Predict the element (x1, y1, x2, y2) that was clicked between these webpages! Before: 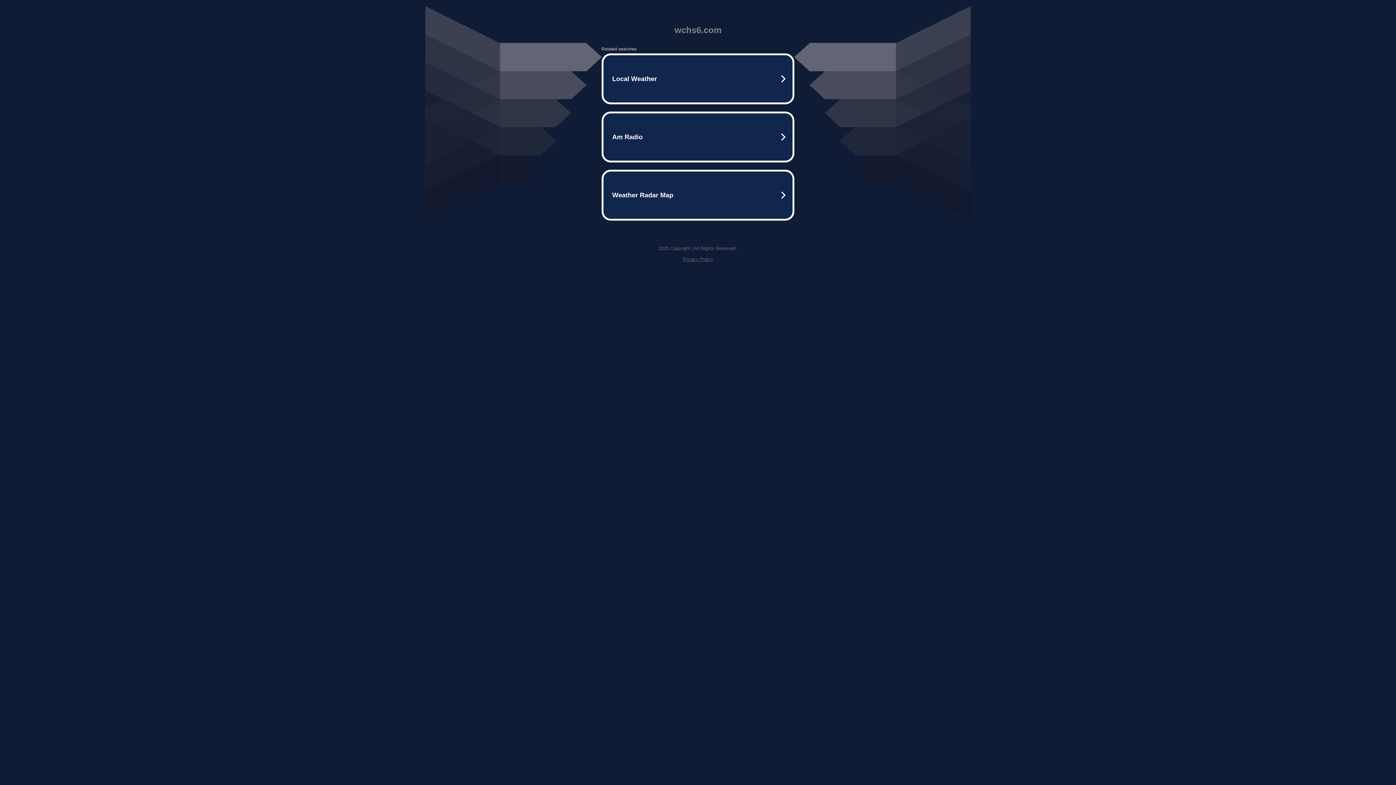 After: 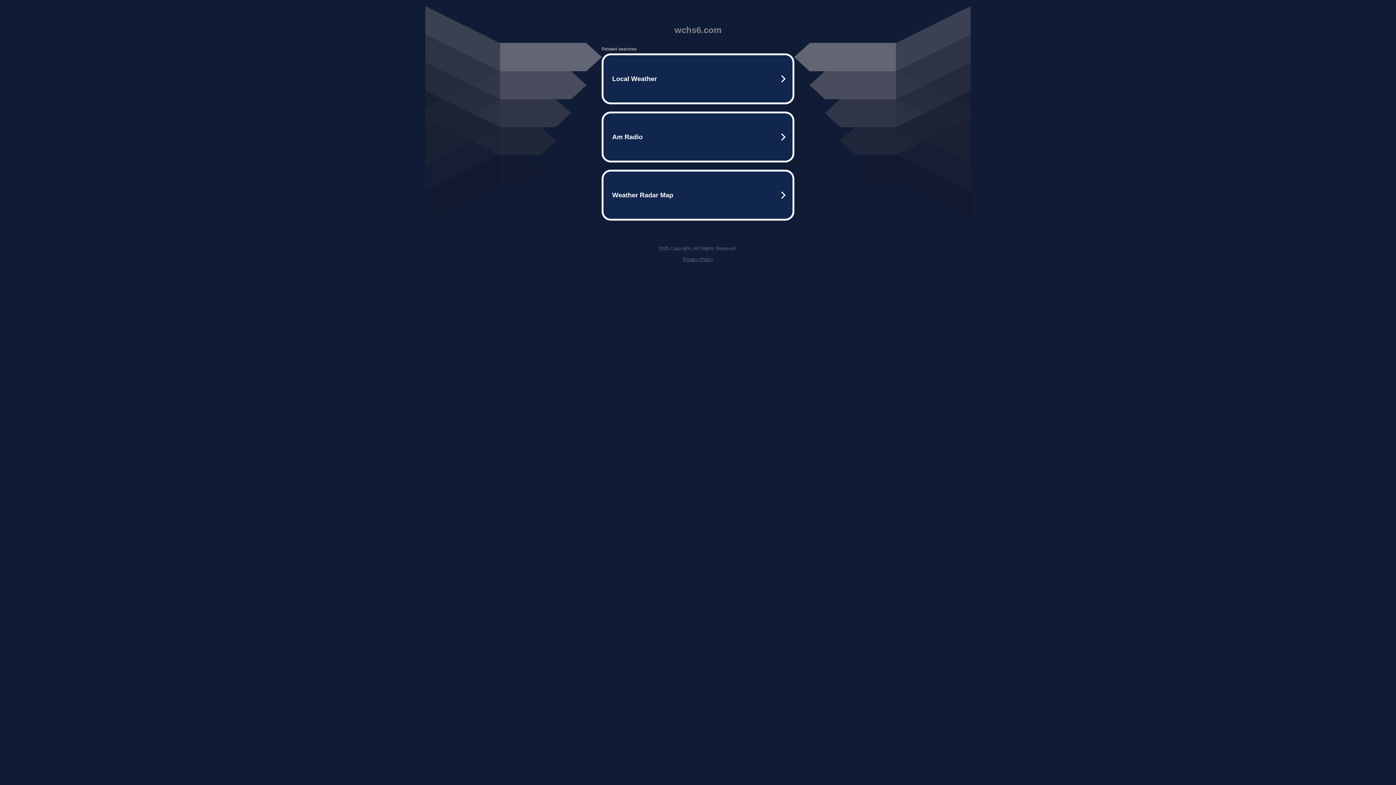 Action: label: Privacy Policy bbox: (682, 256, 713, 262)